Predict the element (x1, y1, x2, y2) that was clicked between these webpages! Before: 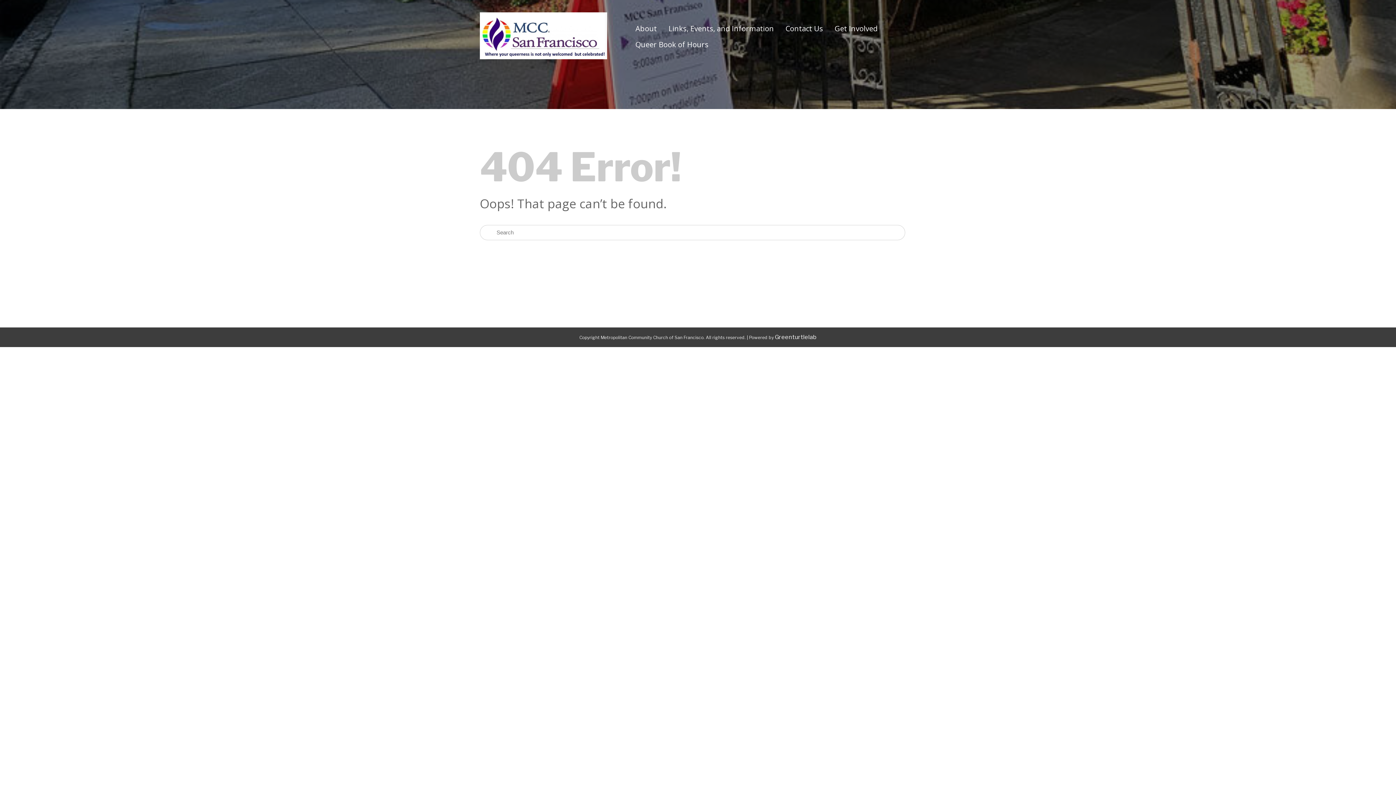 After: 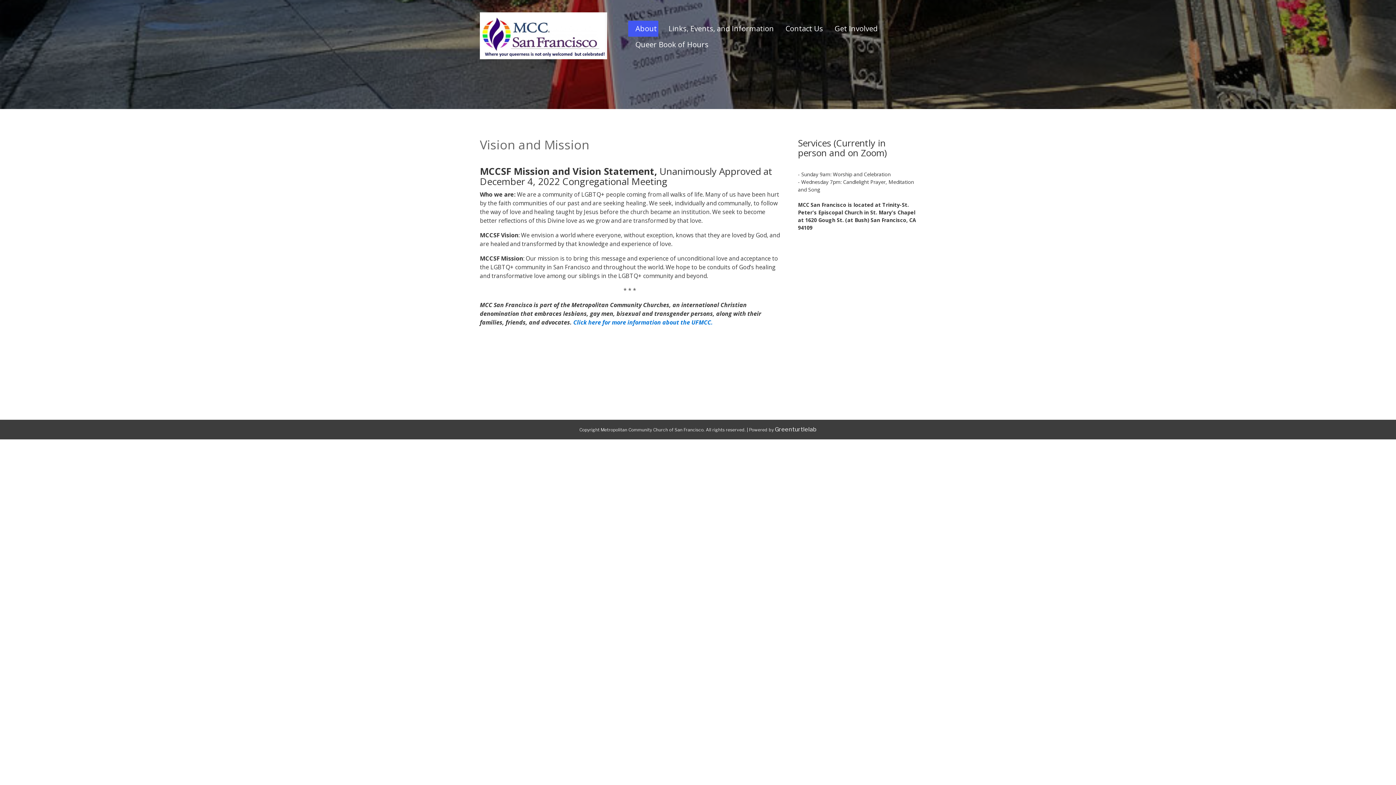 Action: bbox: (635, 20, 657, 36) label: About